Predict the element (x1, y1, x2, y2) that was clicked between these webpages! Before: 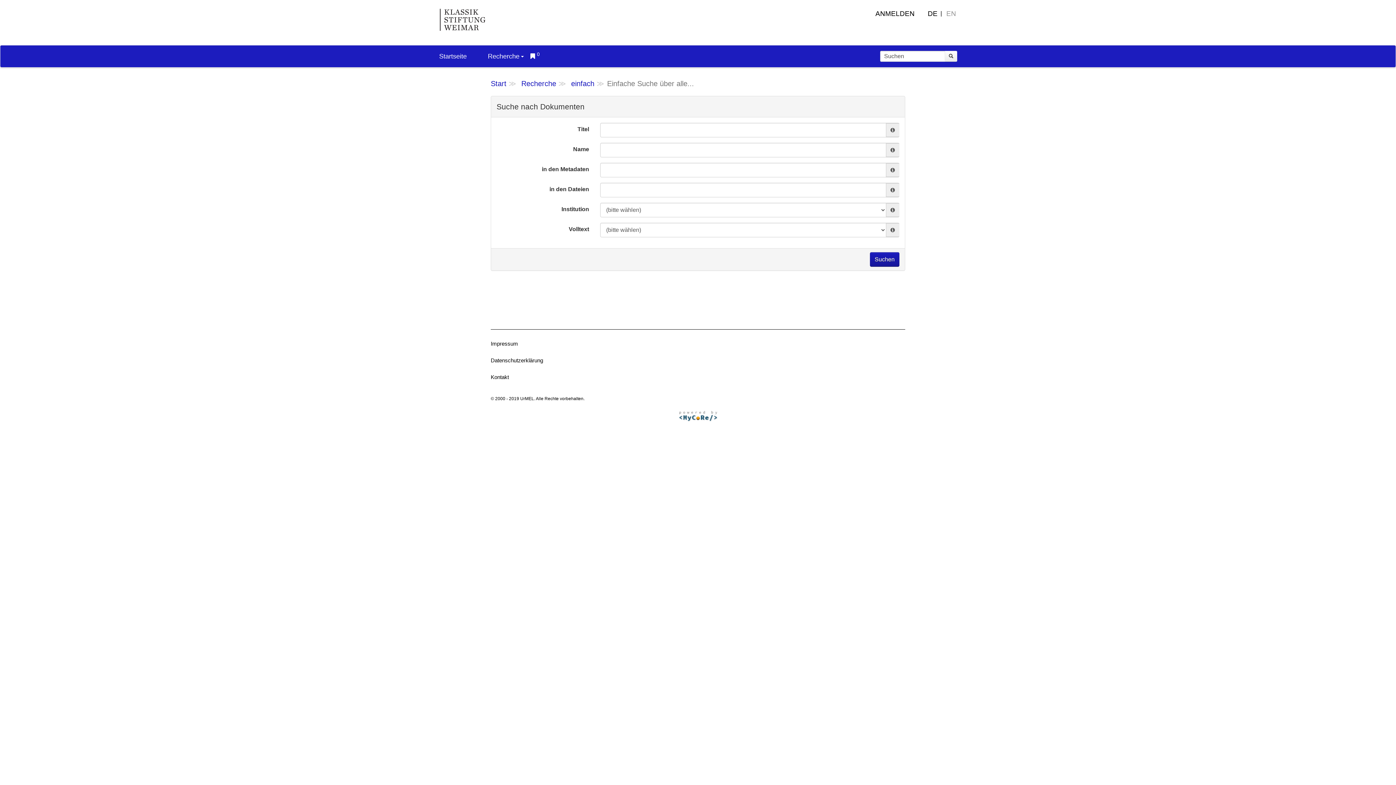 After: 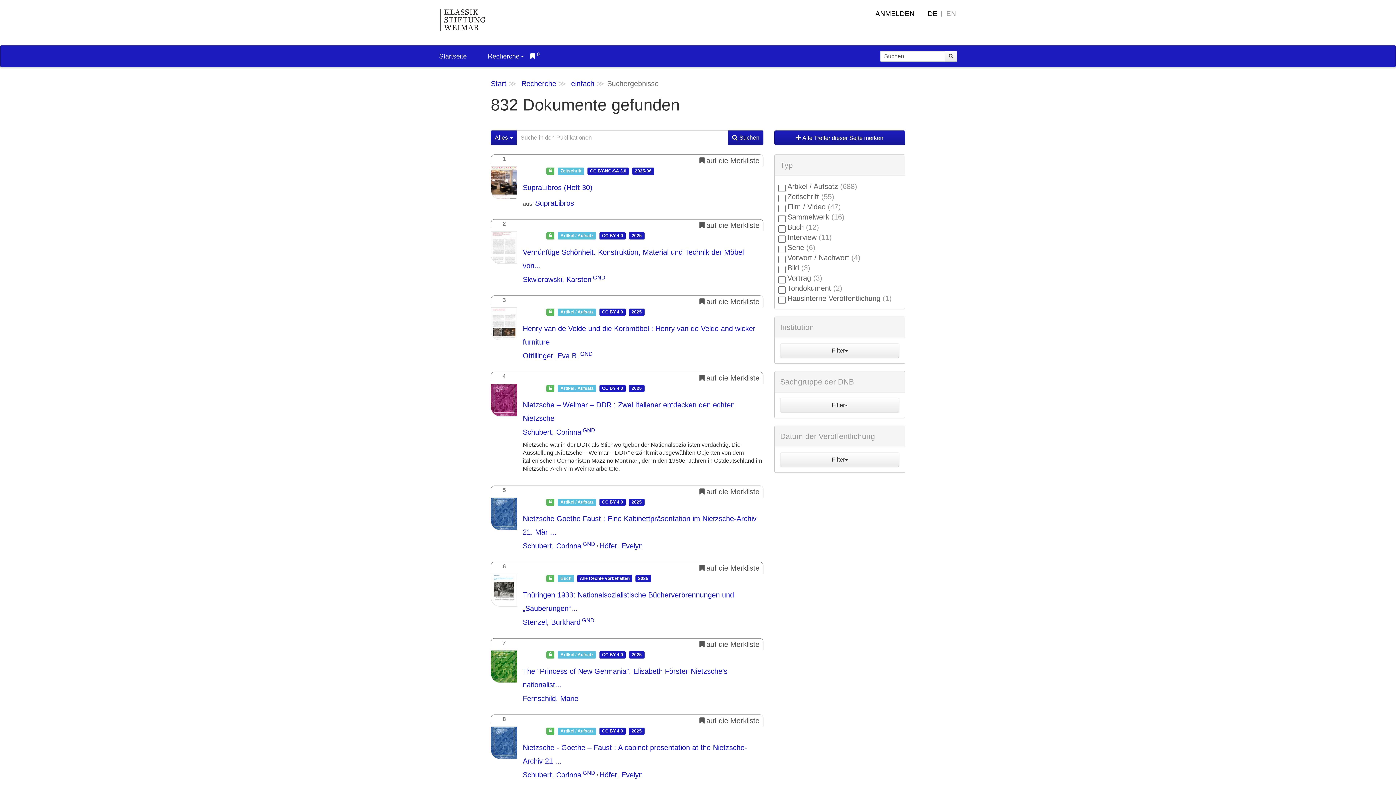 Action: bbox: (870, 252, 899, 266) label: Suchen